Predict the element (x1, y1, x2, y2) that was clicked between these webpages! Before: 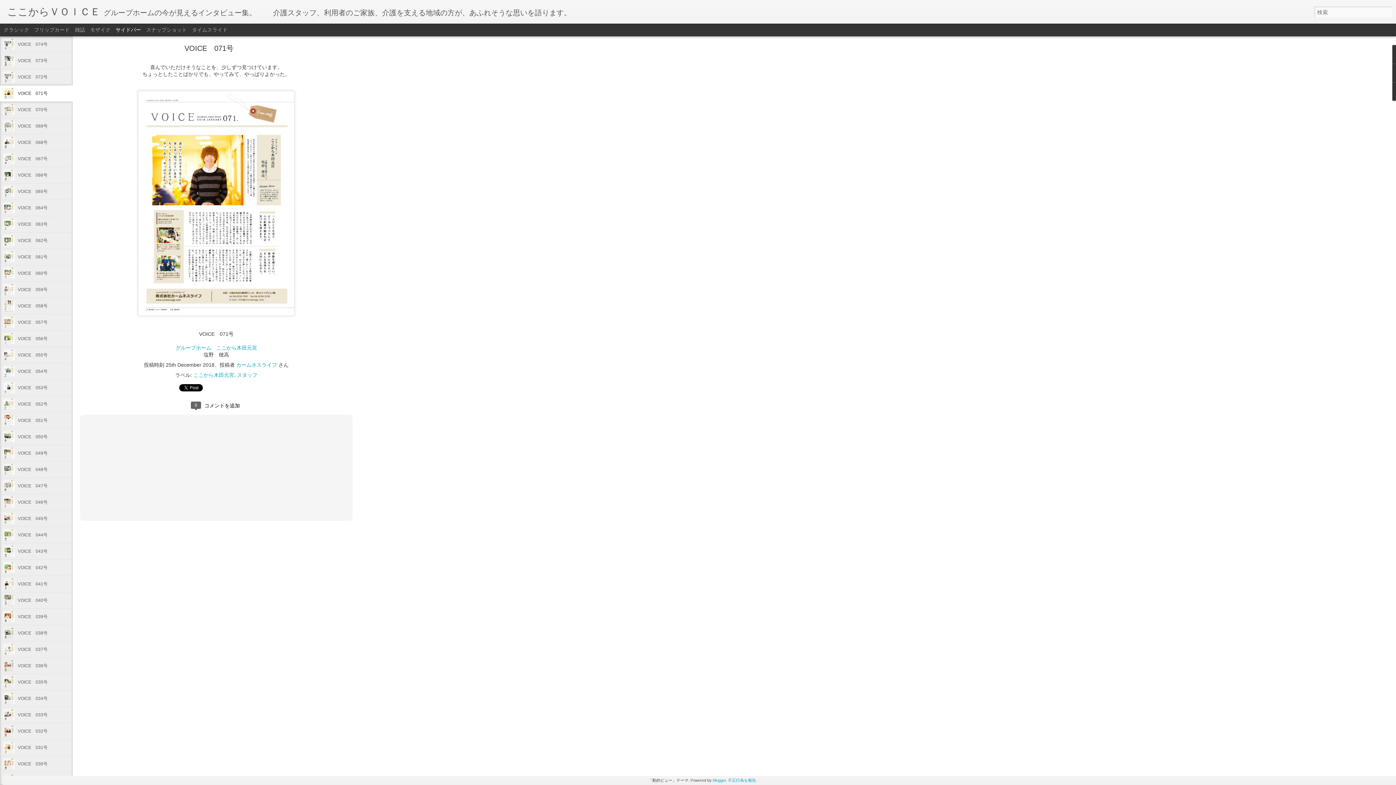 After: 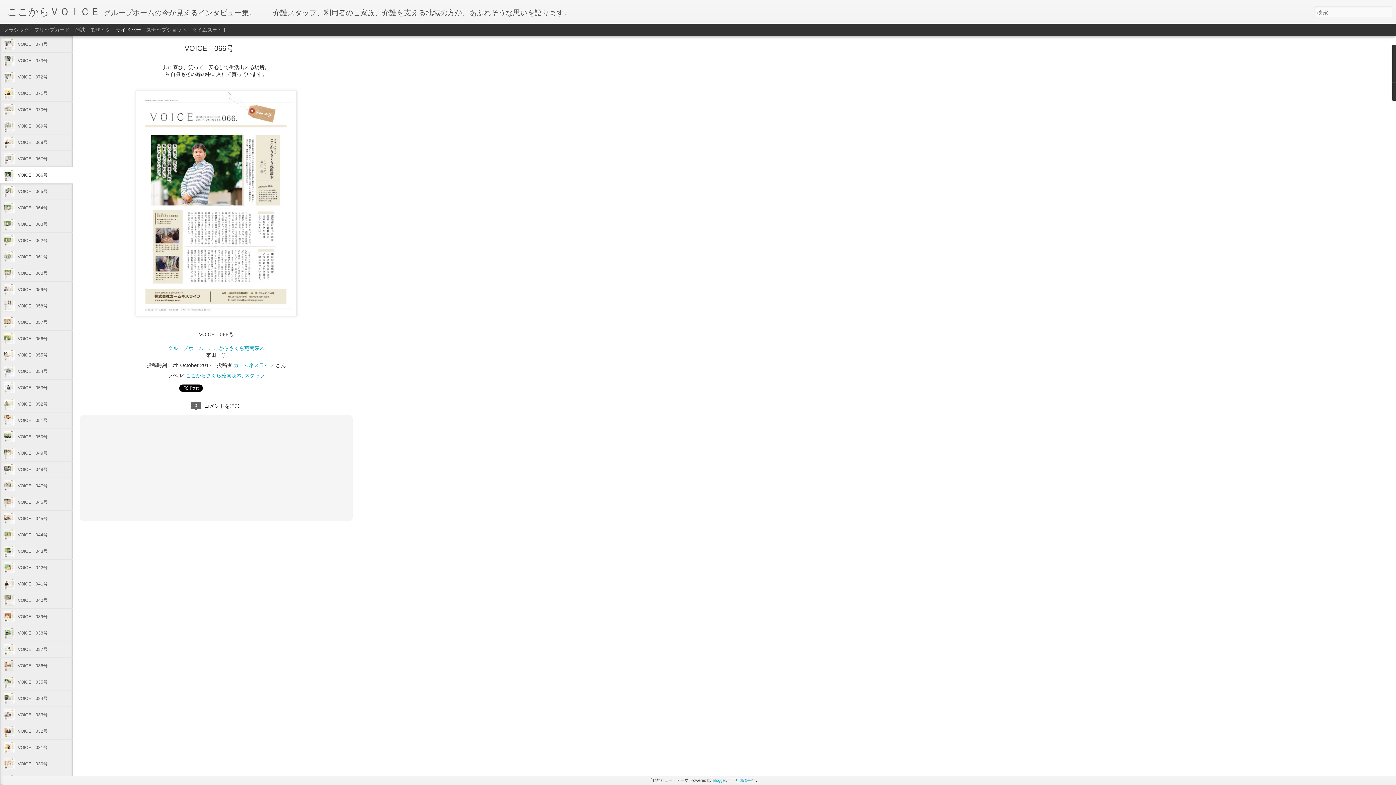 Action: bbox: (17, 172, 47, 177) label: VOICE　066号